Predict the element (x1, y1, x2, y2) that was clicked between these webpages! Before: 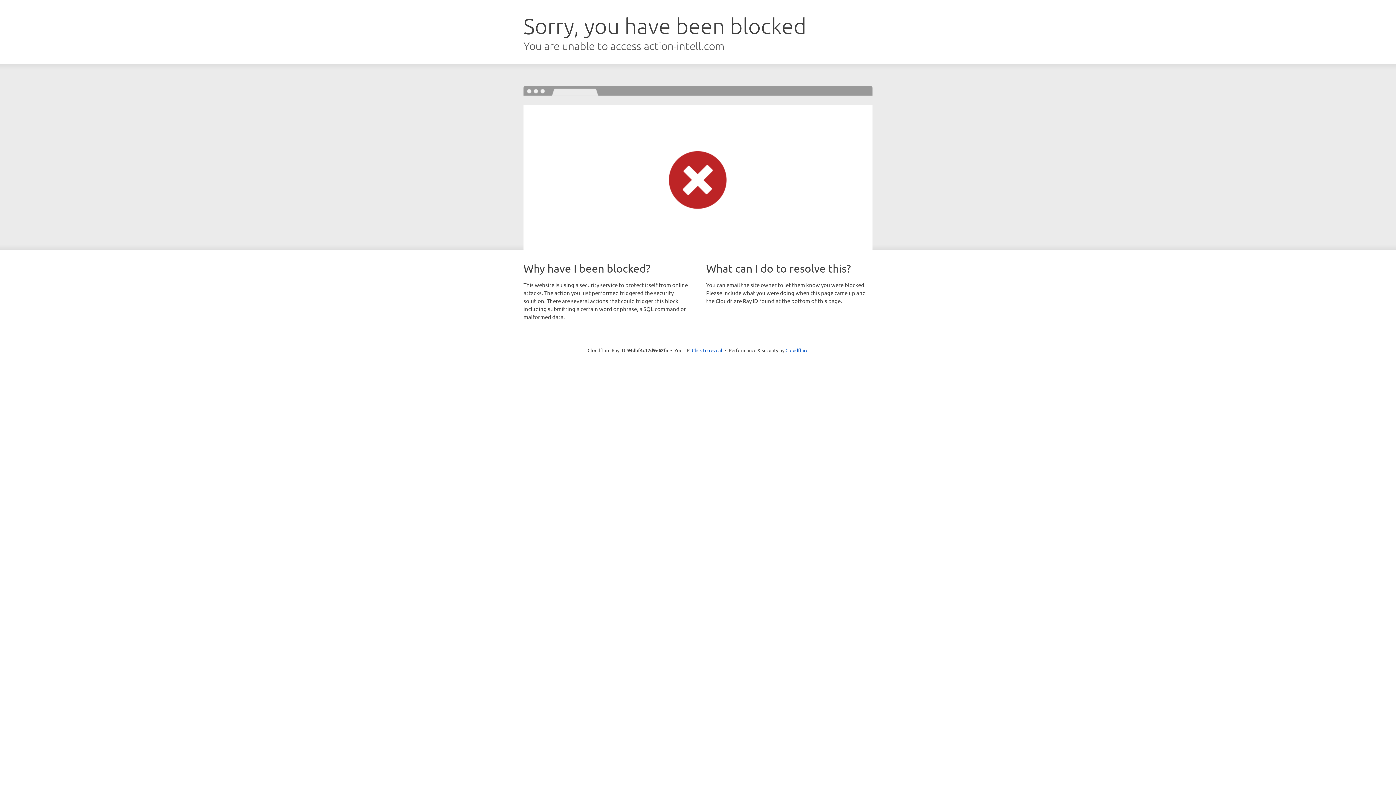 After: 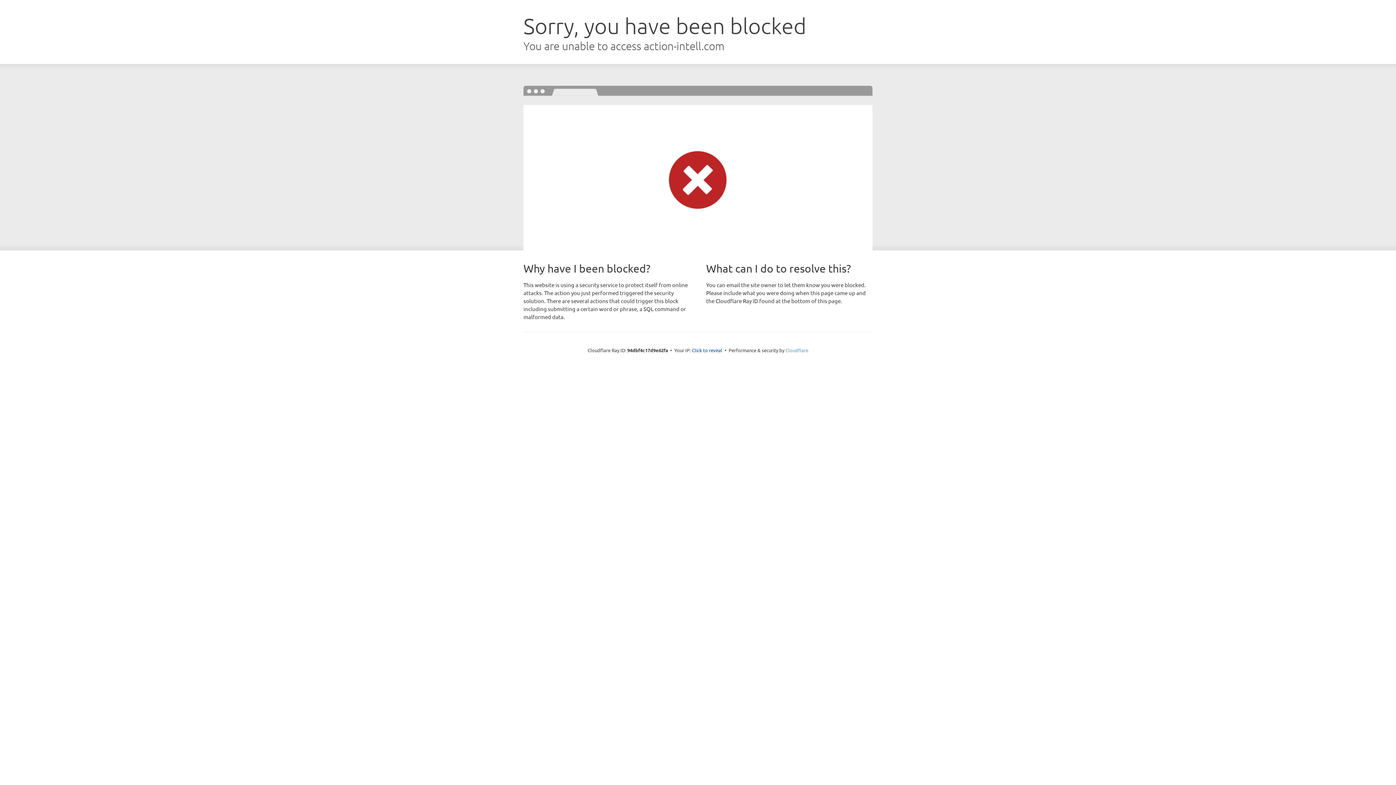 Action: bbox: (785, 347, 808, 353) label: Cloudflare